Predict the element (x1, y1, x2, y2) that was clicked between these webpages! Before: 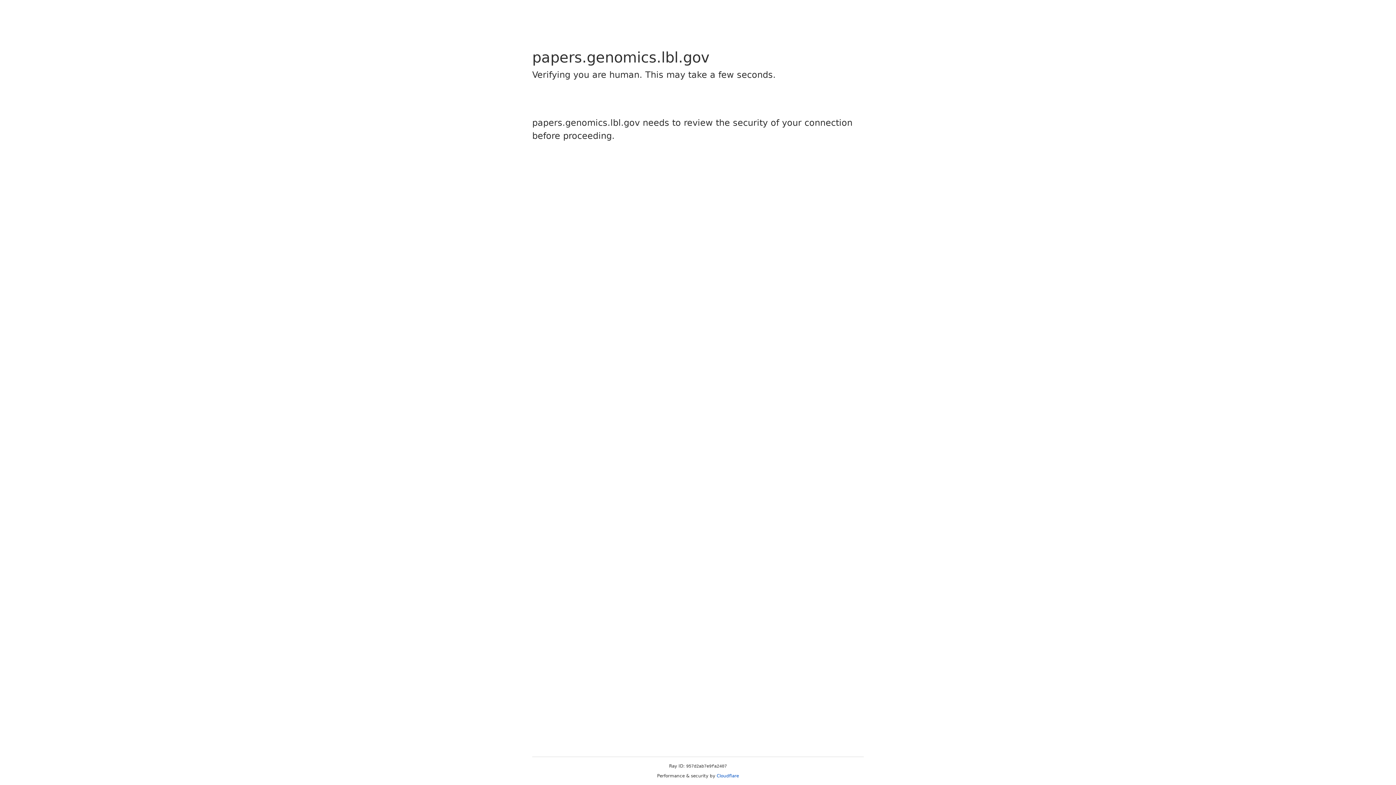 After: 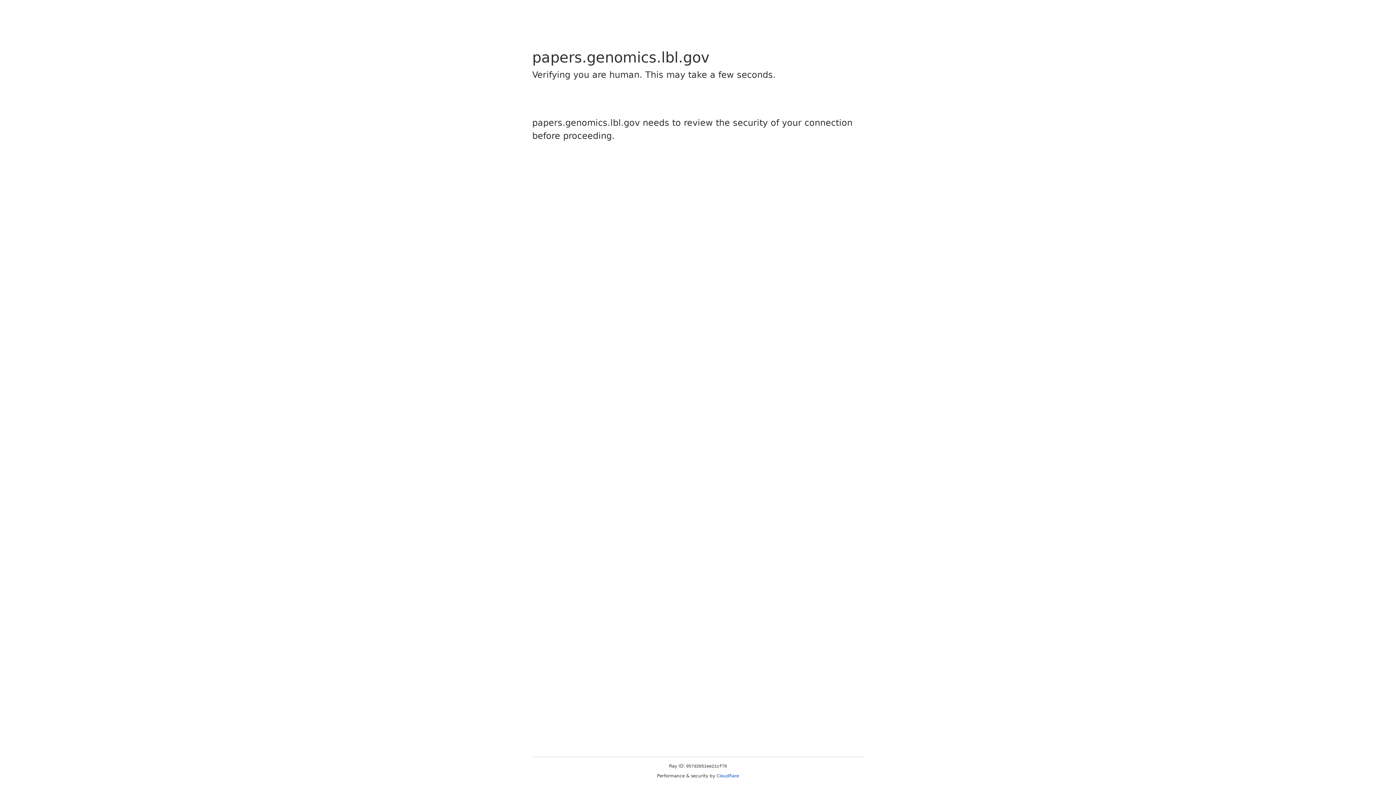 Action: bbox: (716, 773, 739, 778) label: Cloudflare